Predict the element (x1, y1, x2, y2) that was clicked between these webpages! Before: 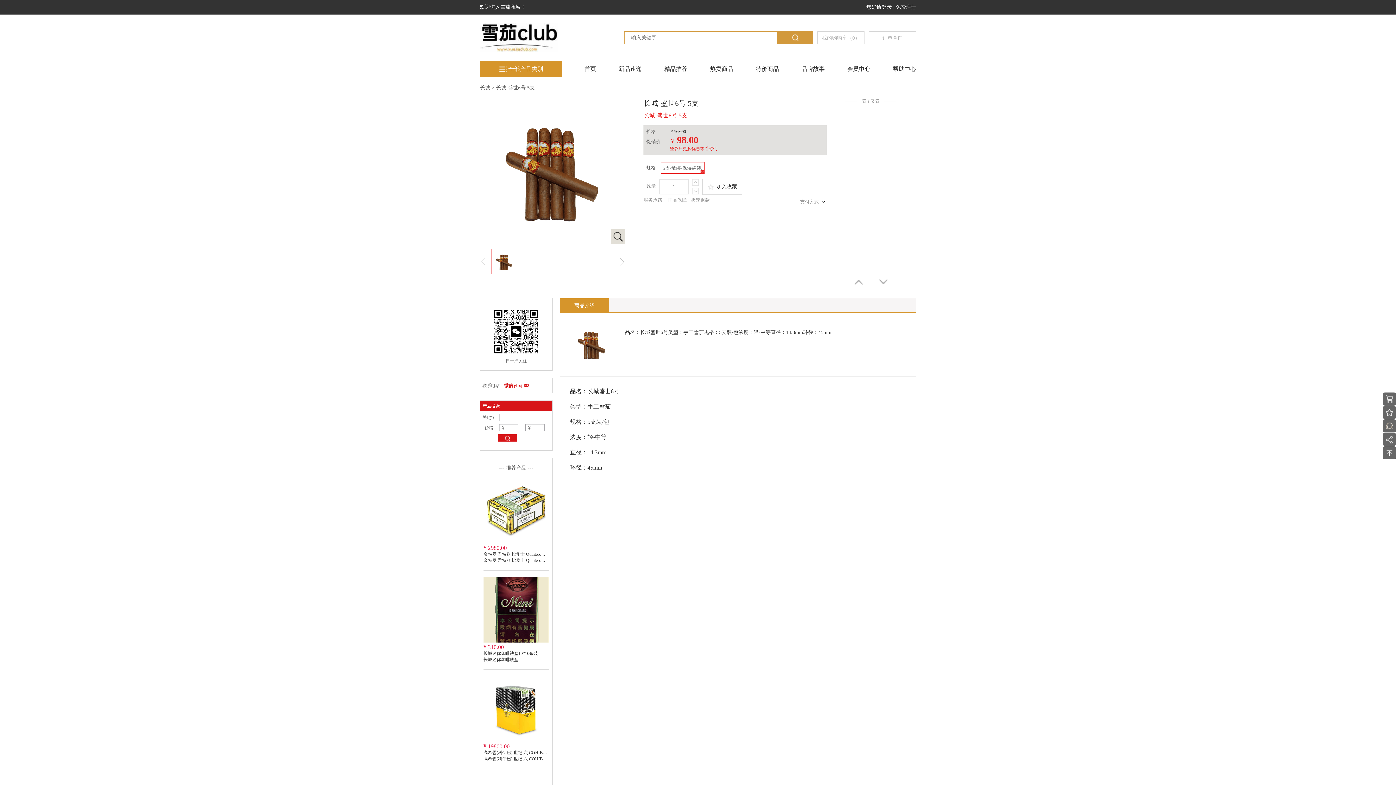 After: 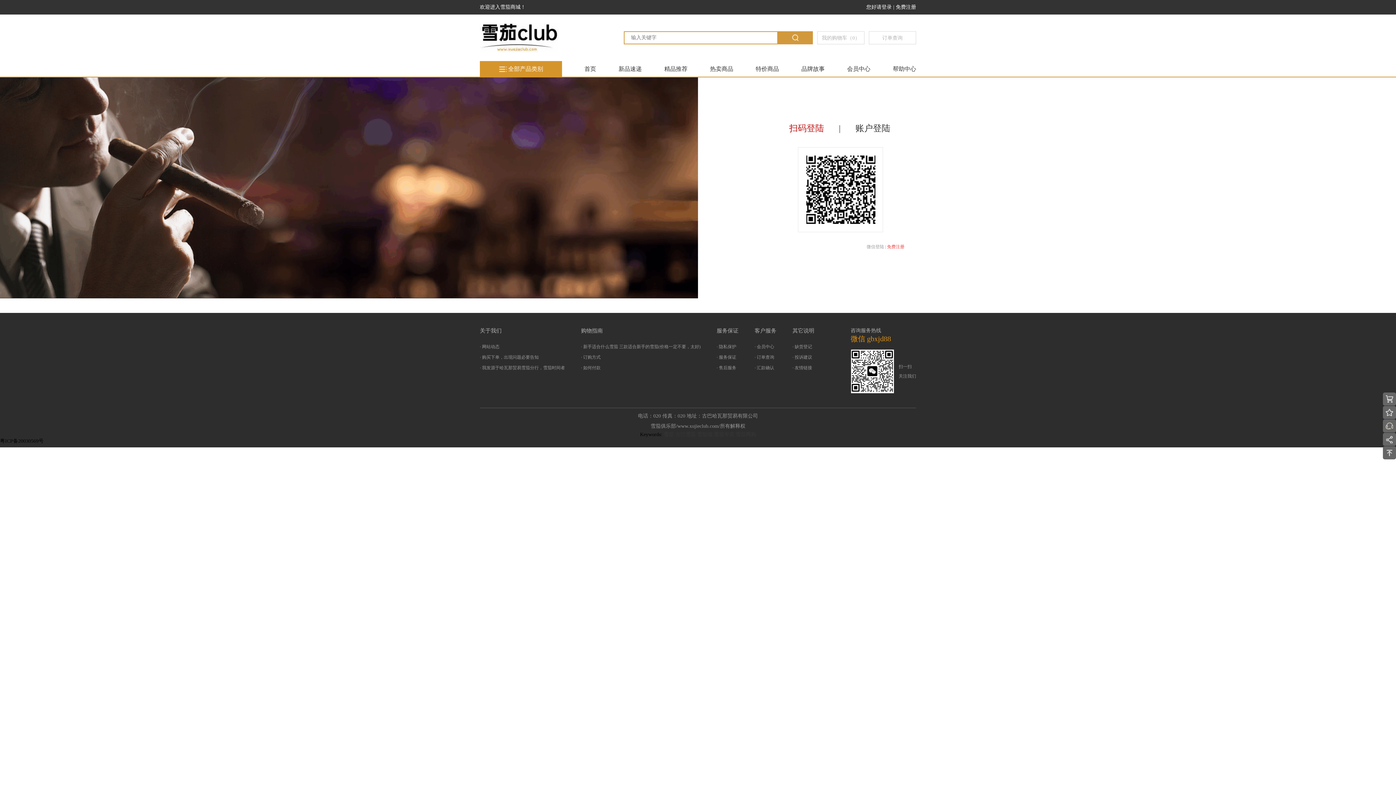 Action: bbox: (866, 4, 892, 9) label: 您好请登录